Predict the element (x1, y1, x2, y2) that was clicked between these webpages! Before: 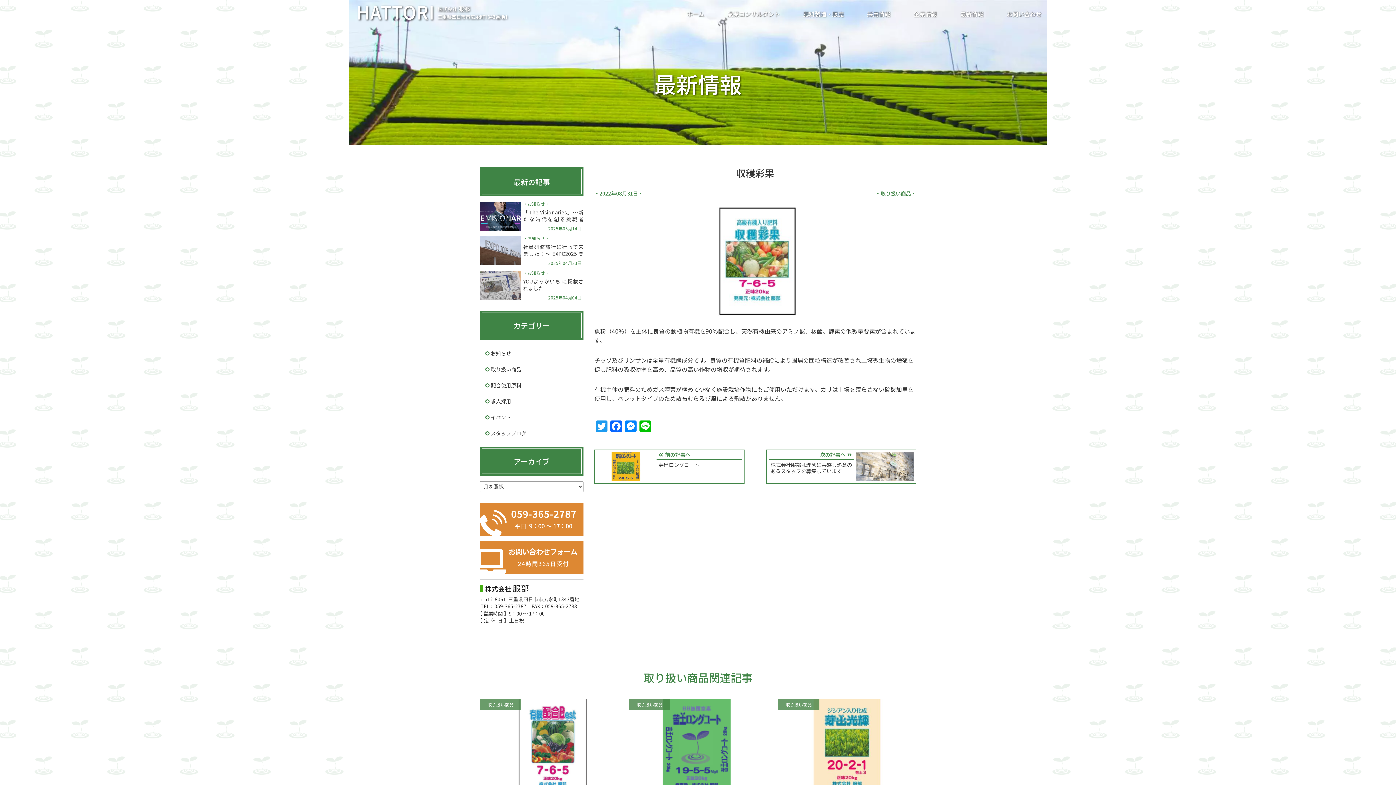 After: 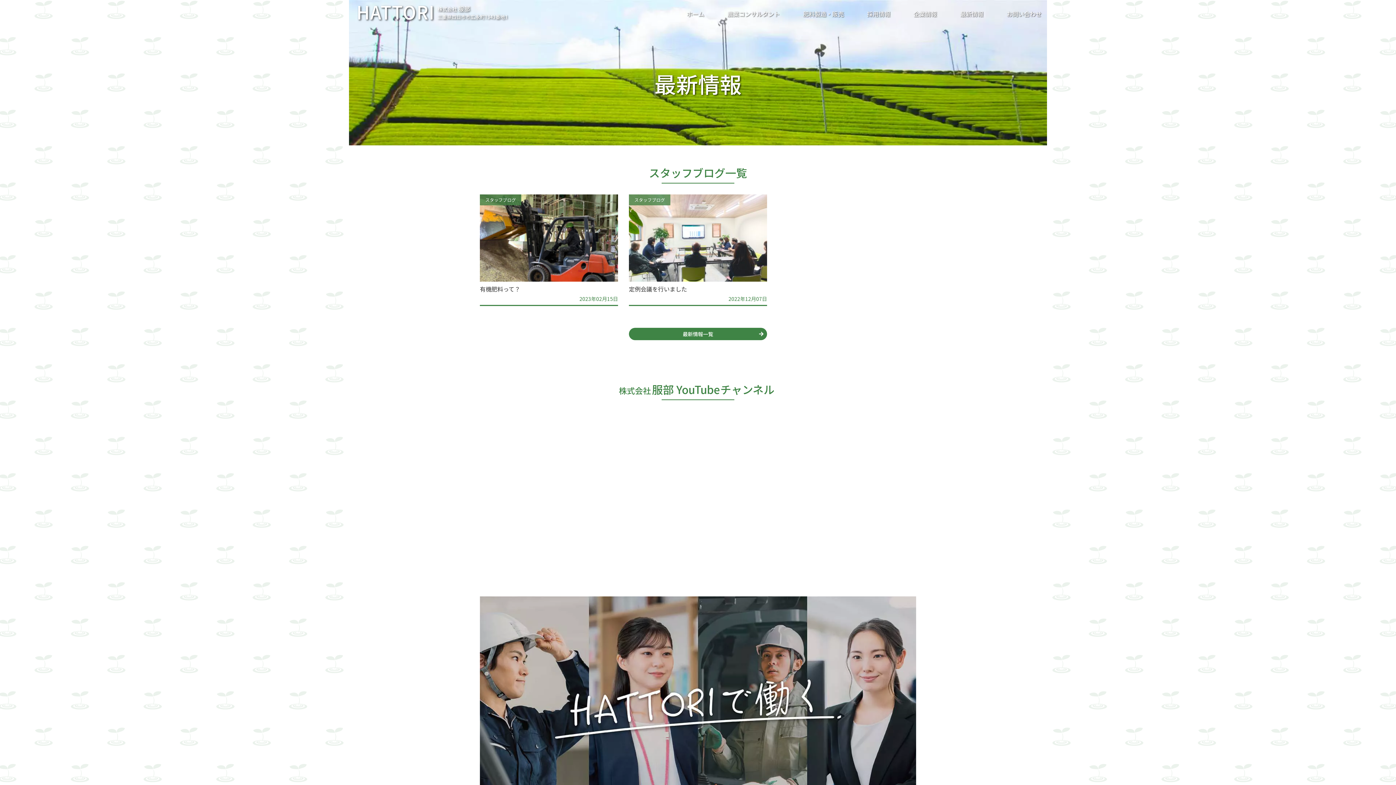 Action: bbox: (485, 425, 578, 441) label: スタッフブログ